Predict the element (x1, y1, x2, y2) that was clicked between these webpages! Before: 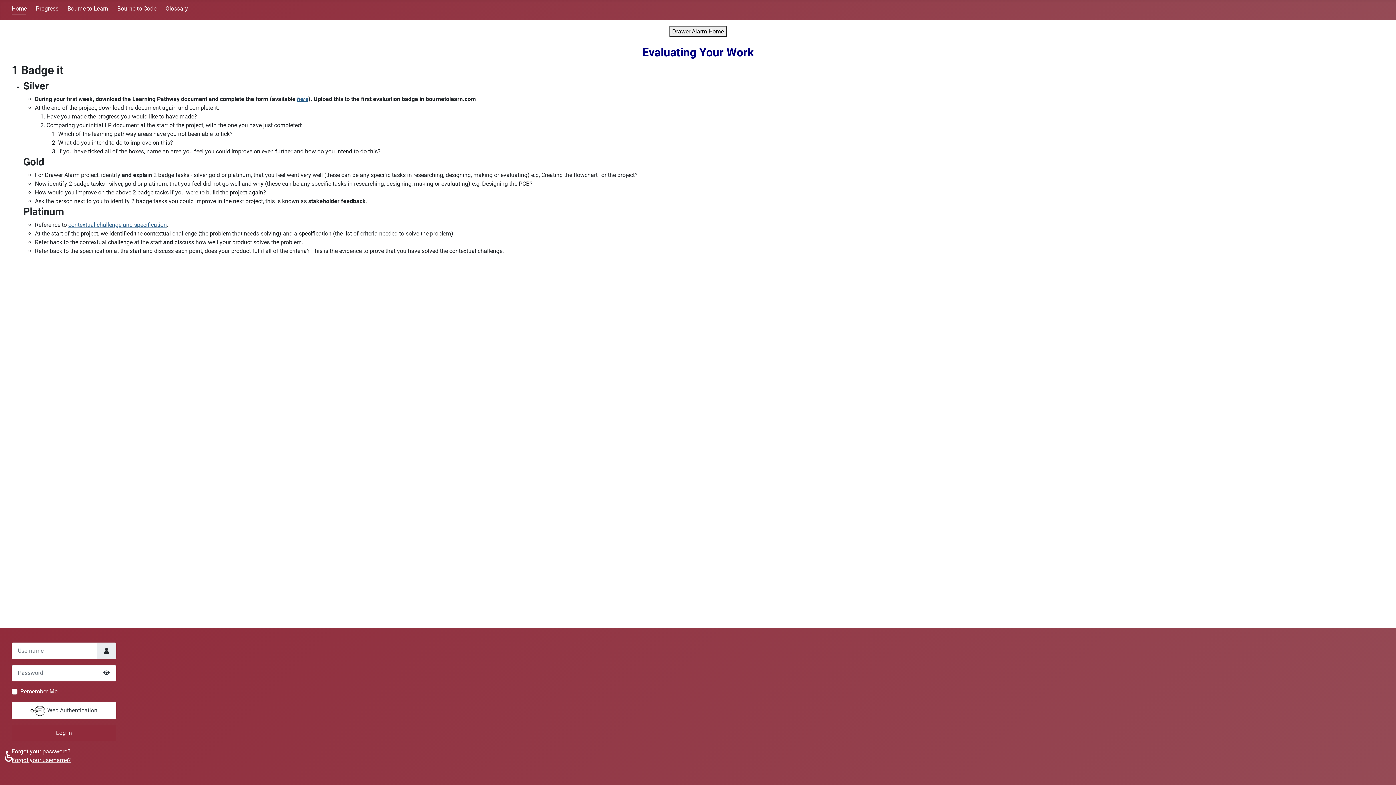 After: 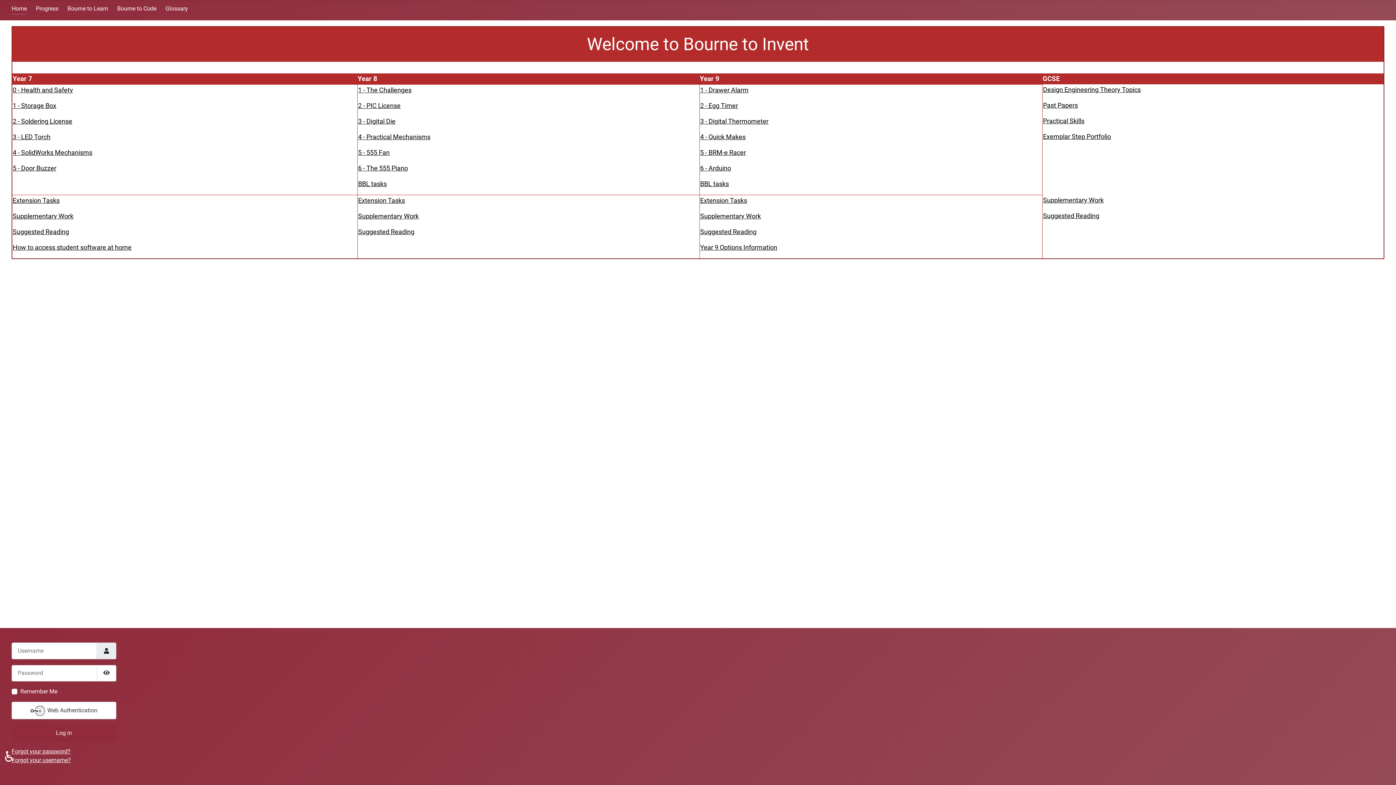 Action: bbox: (11, 5, 26, 12) label: Home